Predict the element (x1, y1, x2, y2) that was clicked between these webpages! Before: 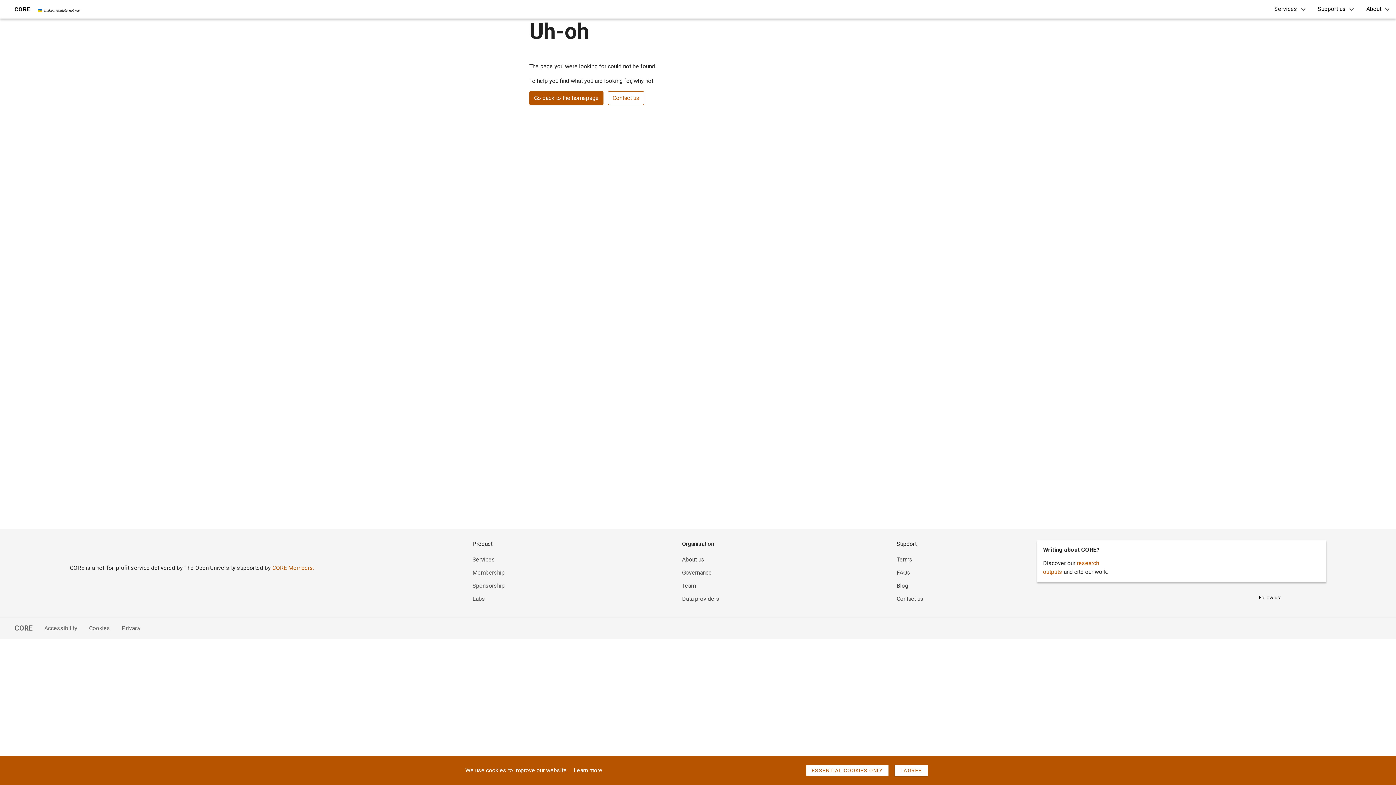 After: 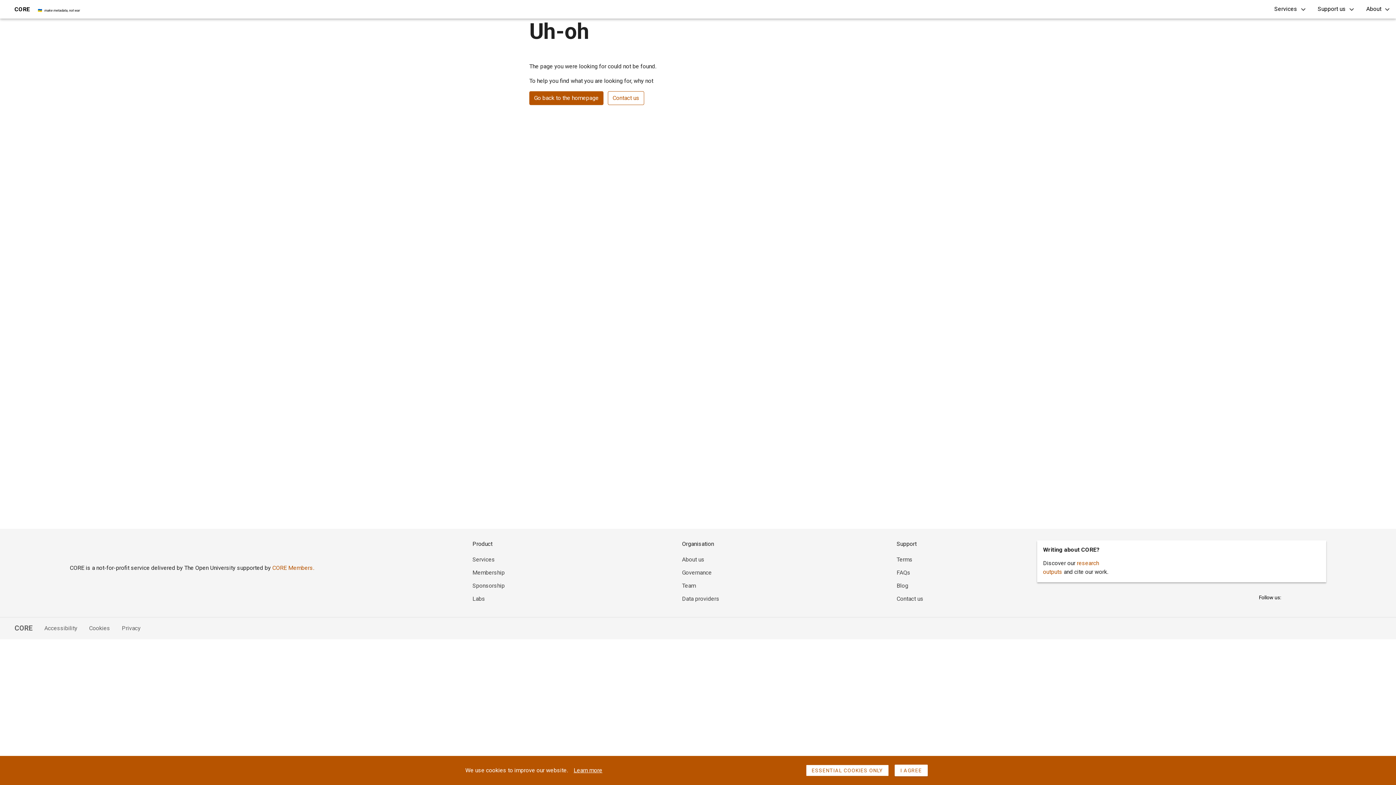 Action: label: Membership bbox: (472, 569, 504, 576)